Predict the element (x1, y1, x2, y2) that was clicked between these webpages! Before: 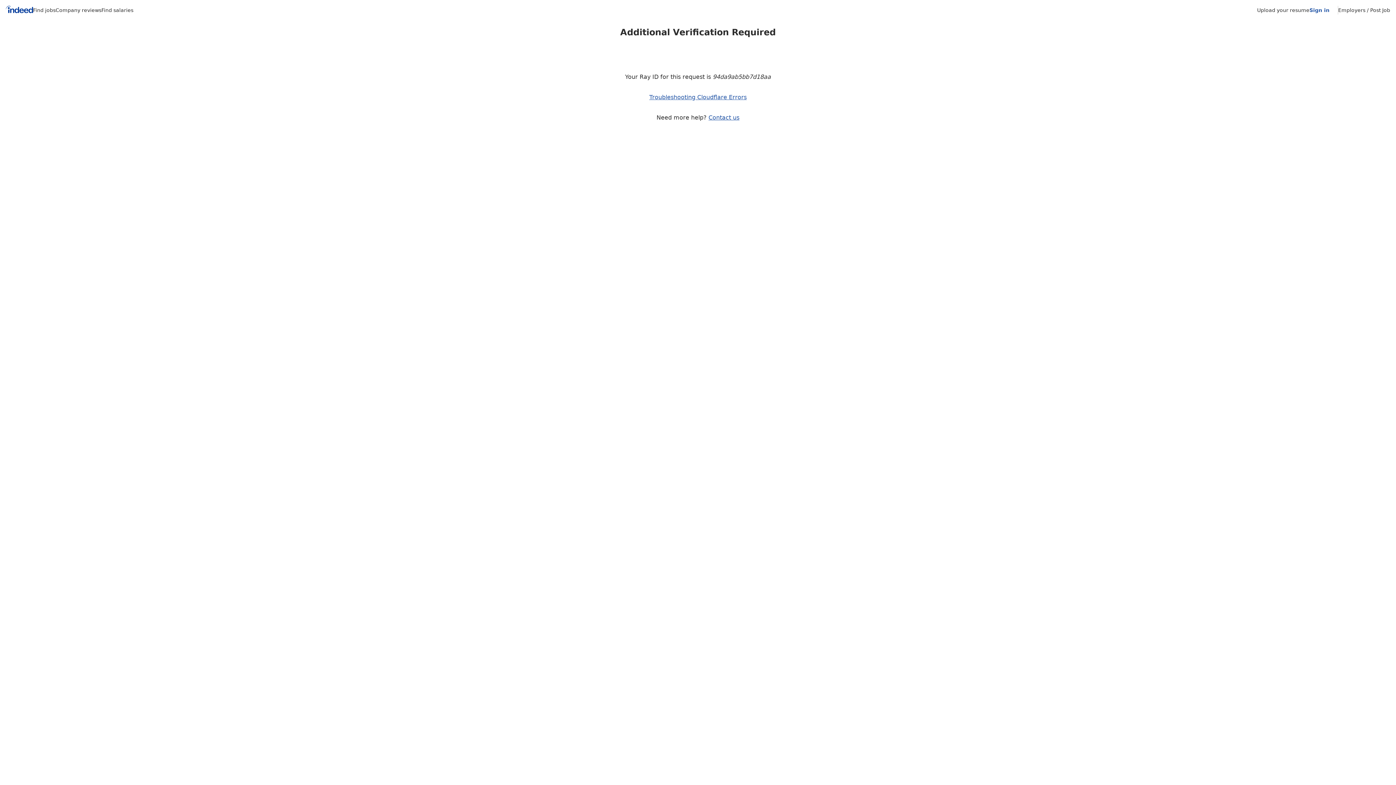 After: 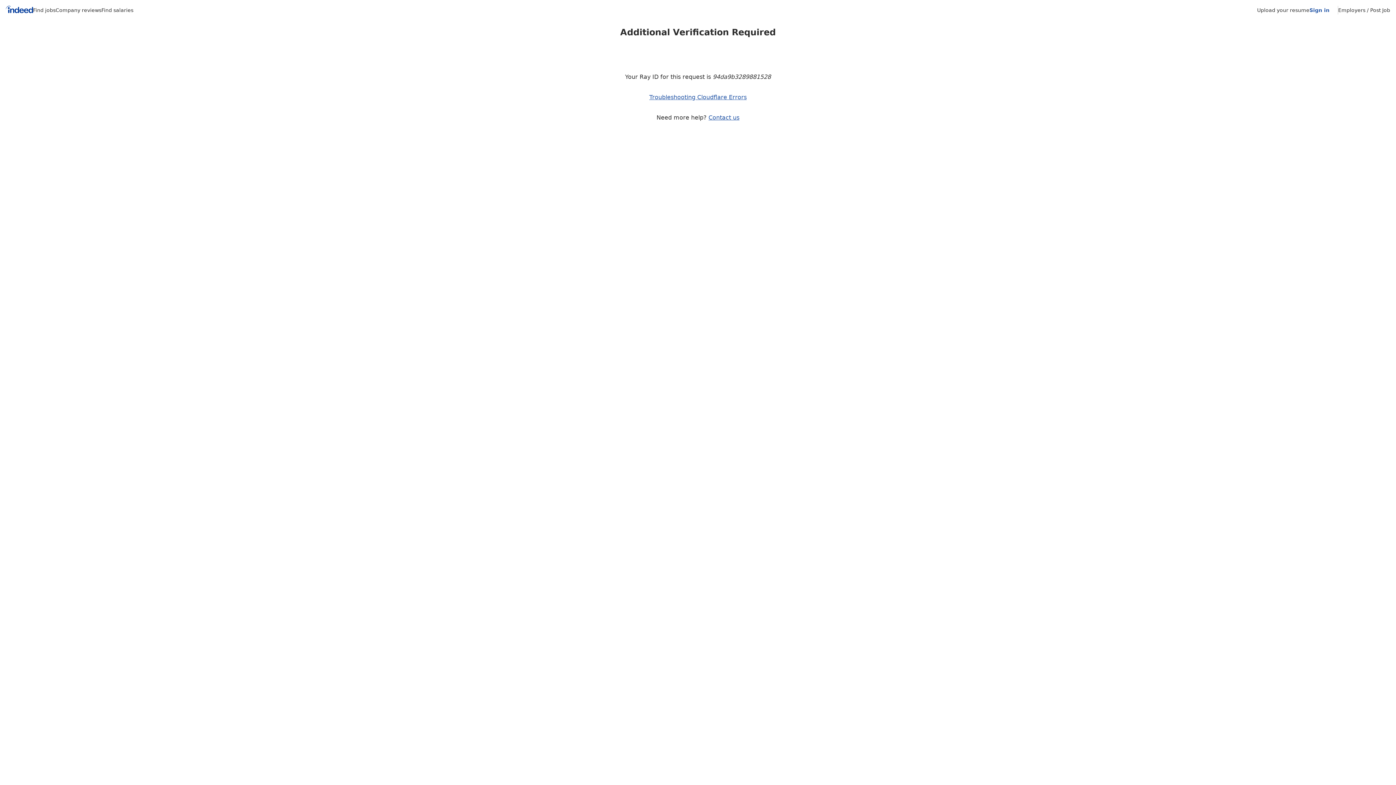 Action: label: Contact us bbox: (708, 114, 739, 121)